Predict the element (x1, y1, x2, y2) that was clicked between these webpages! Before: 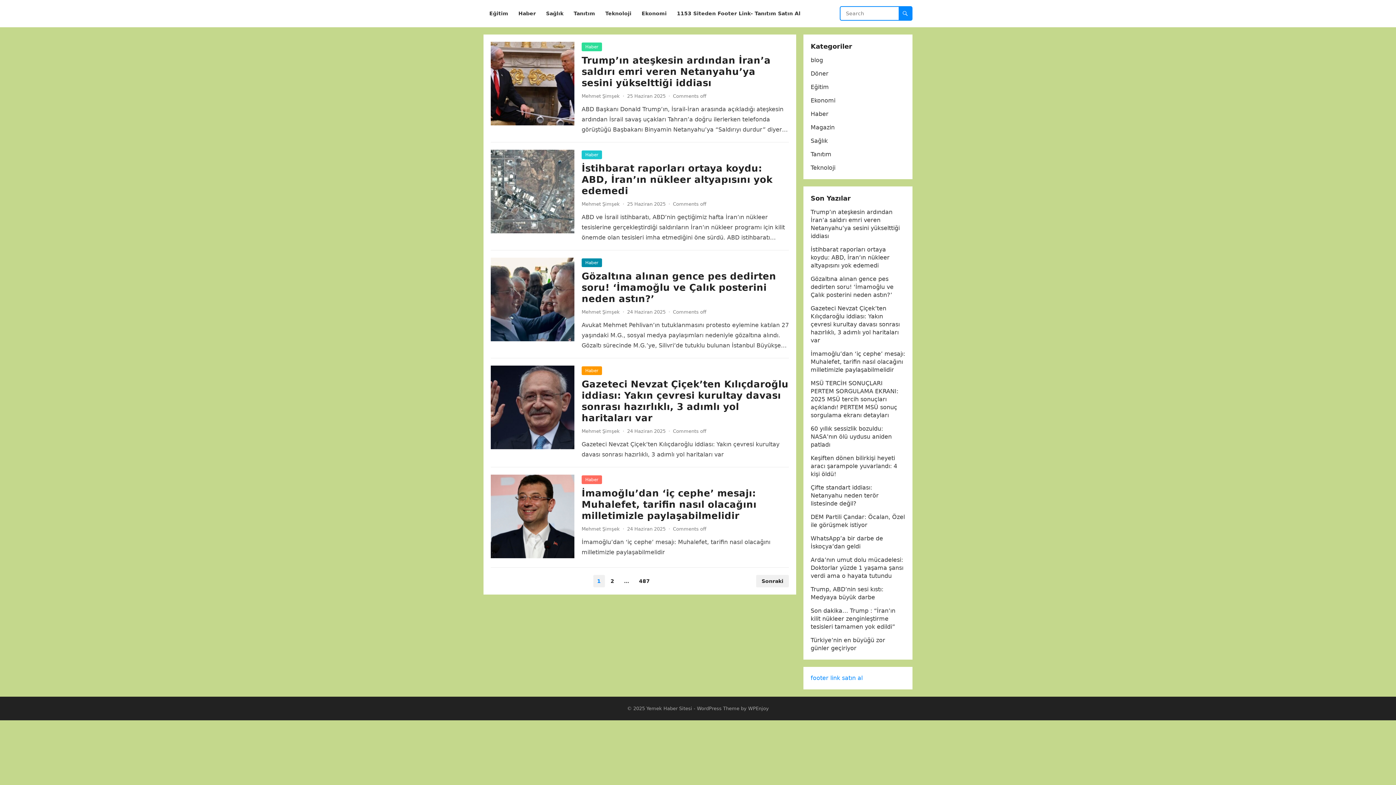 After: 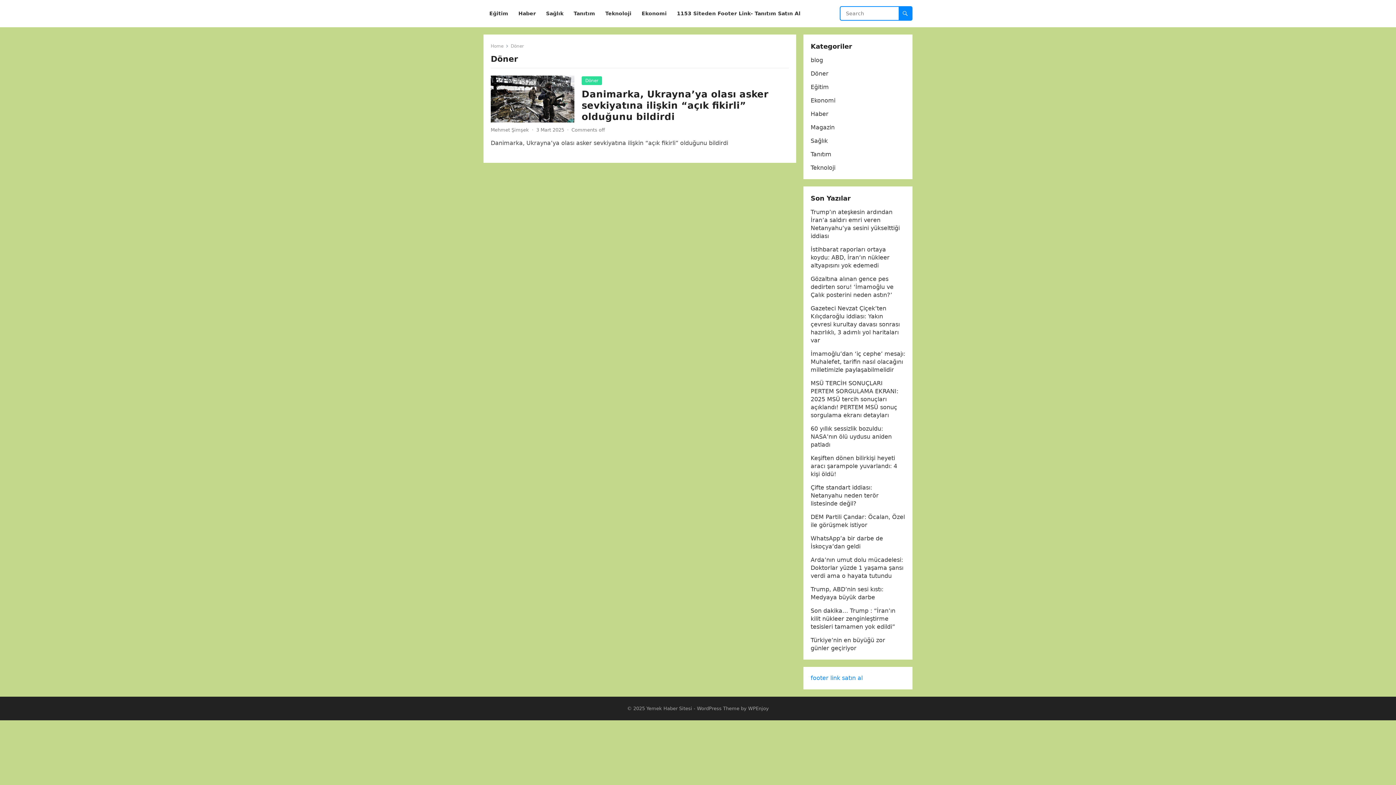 Action: bbox: (810, 70, 828, 77) label: Döner